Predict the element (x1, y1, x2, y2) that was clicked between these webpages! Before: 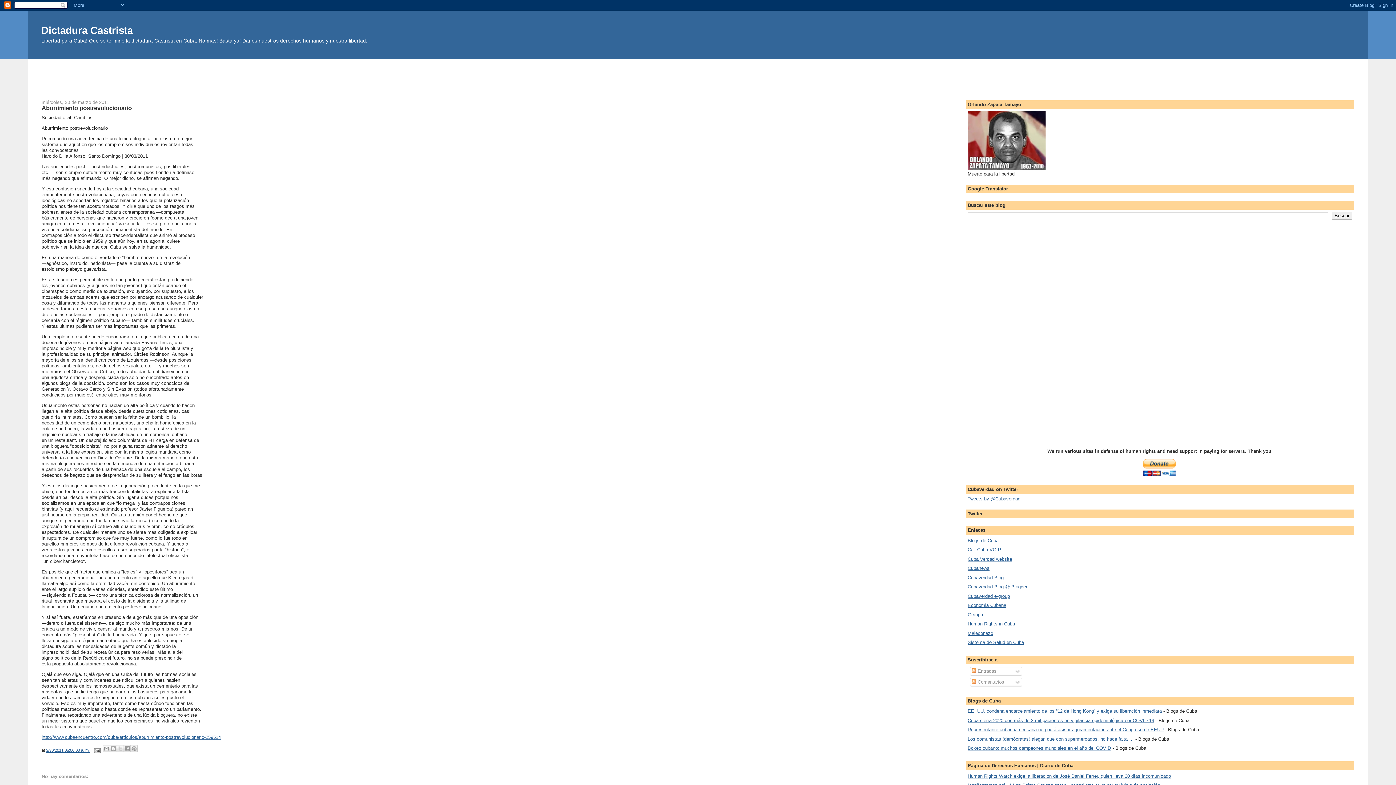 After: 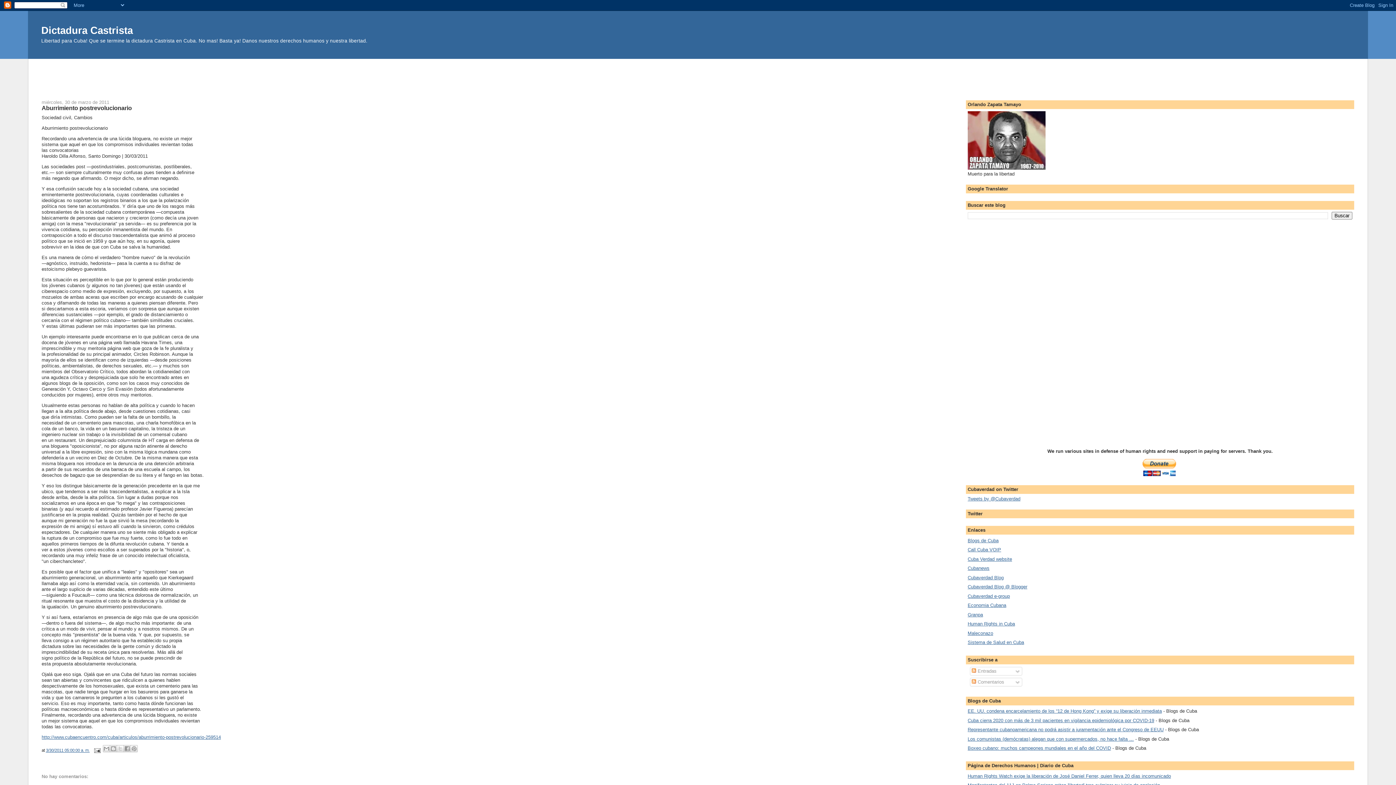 Action: bbox: (967, 718, 1154, 723) label: Cuba cierra 2020 con más de 3 mil pacientes en vigilancia epidemiológica por COVID-19